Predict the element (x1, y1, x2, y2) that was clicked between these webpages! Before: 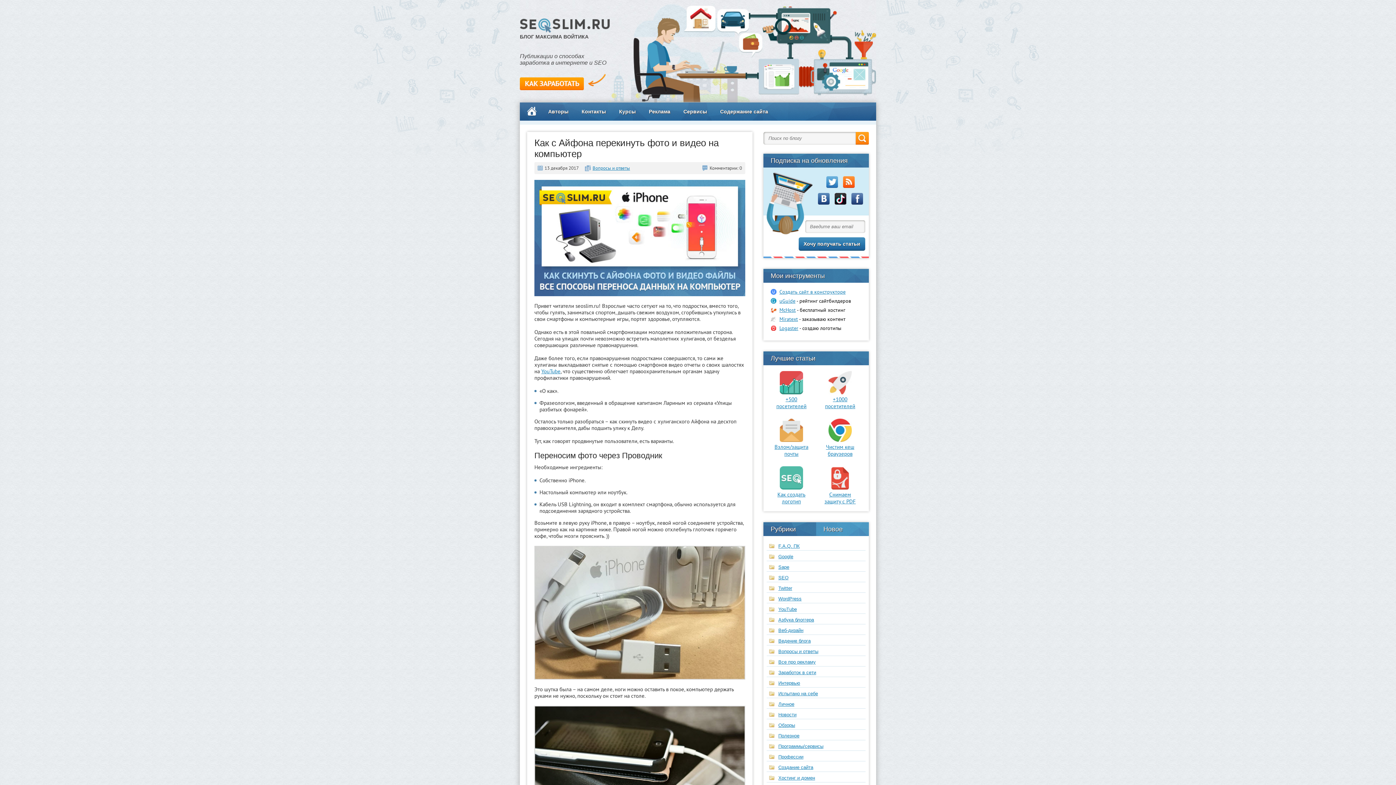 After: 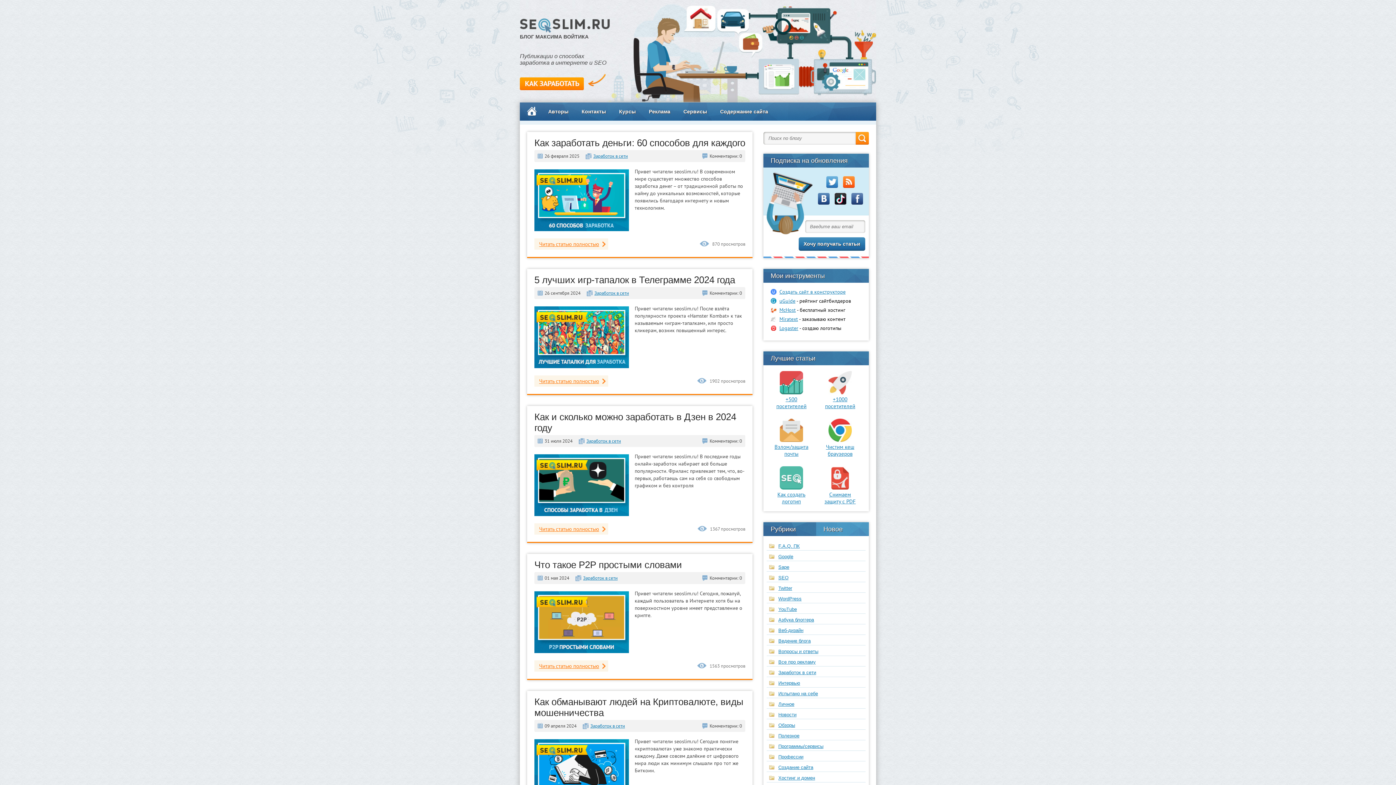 Action: bbox: (778, 670, 816, 675) label: Заработок в сети